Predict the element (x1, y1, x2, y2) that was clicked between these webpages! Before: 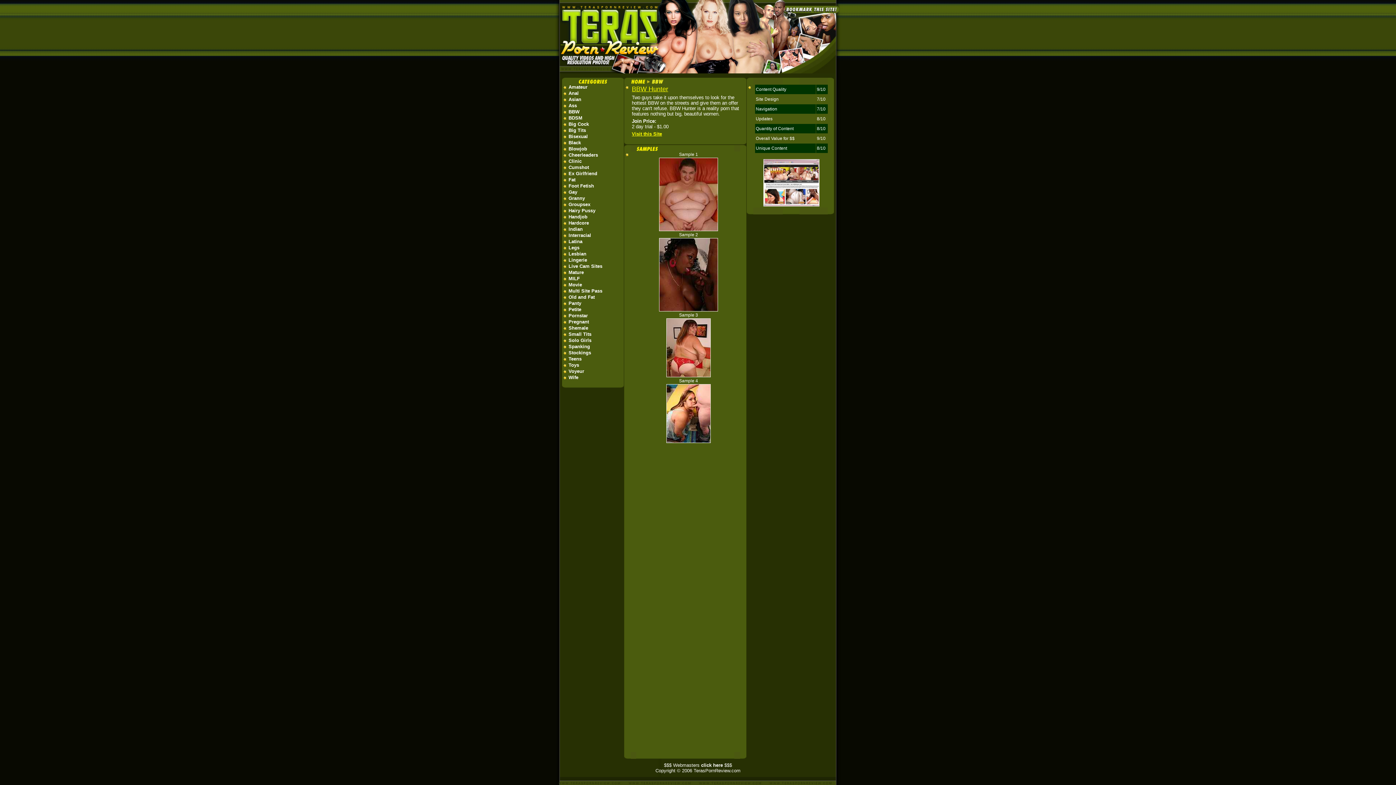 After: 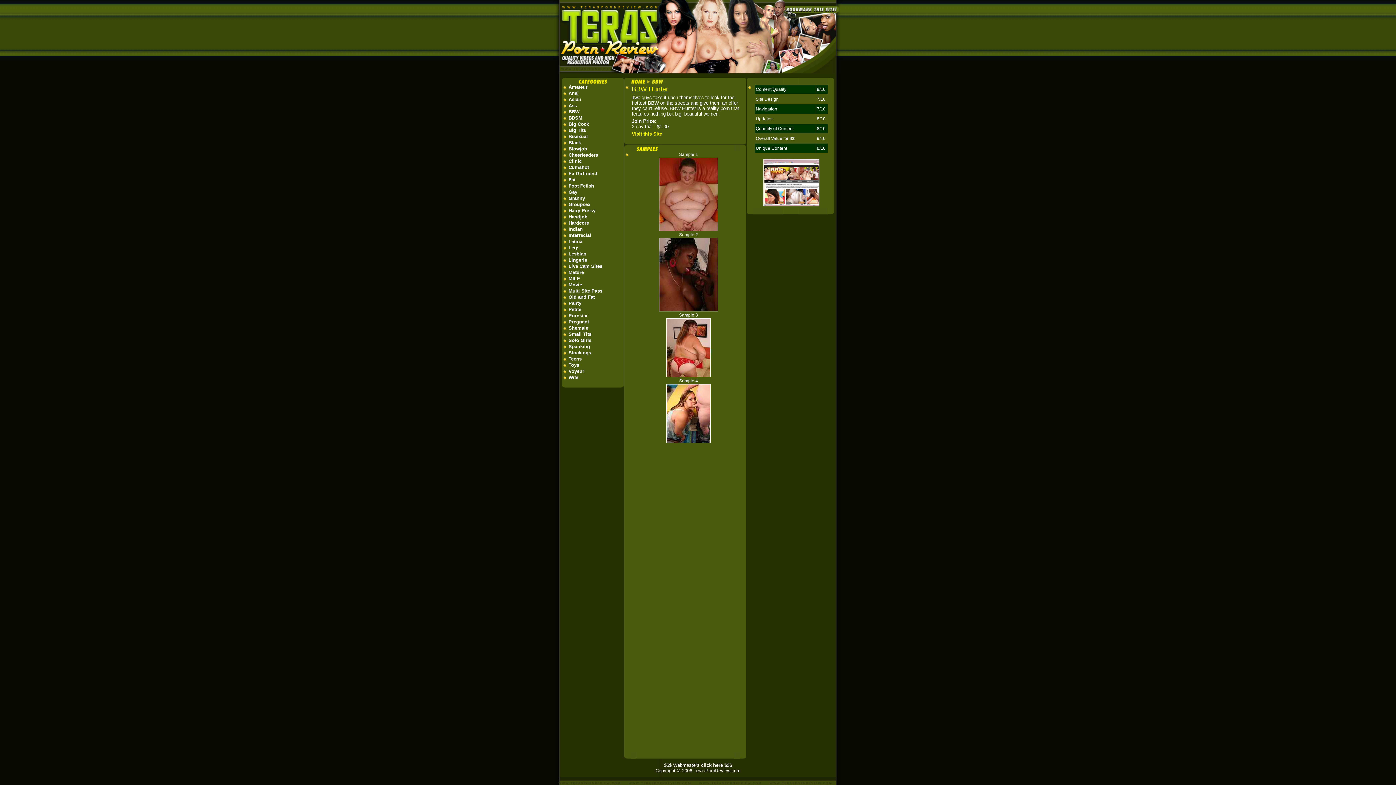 Action: bbox: (632, 131, 662, 136) label: Visit this Site